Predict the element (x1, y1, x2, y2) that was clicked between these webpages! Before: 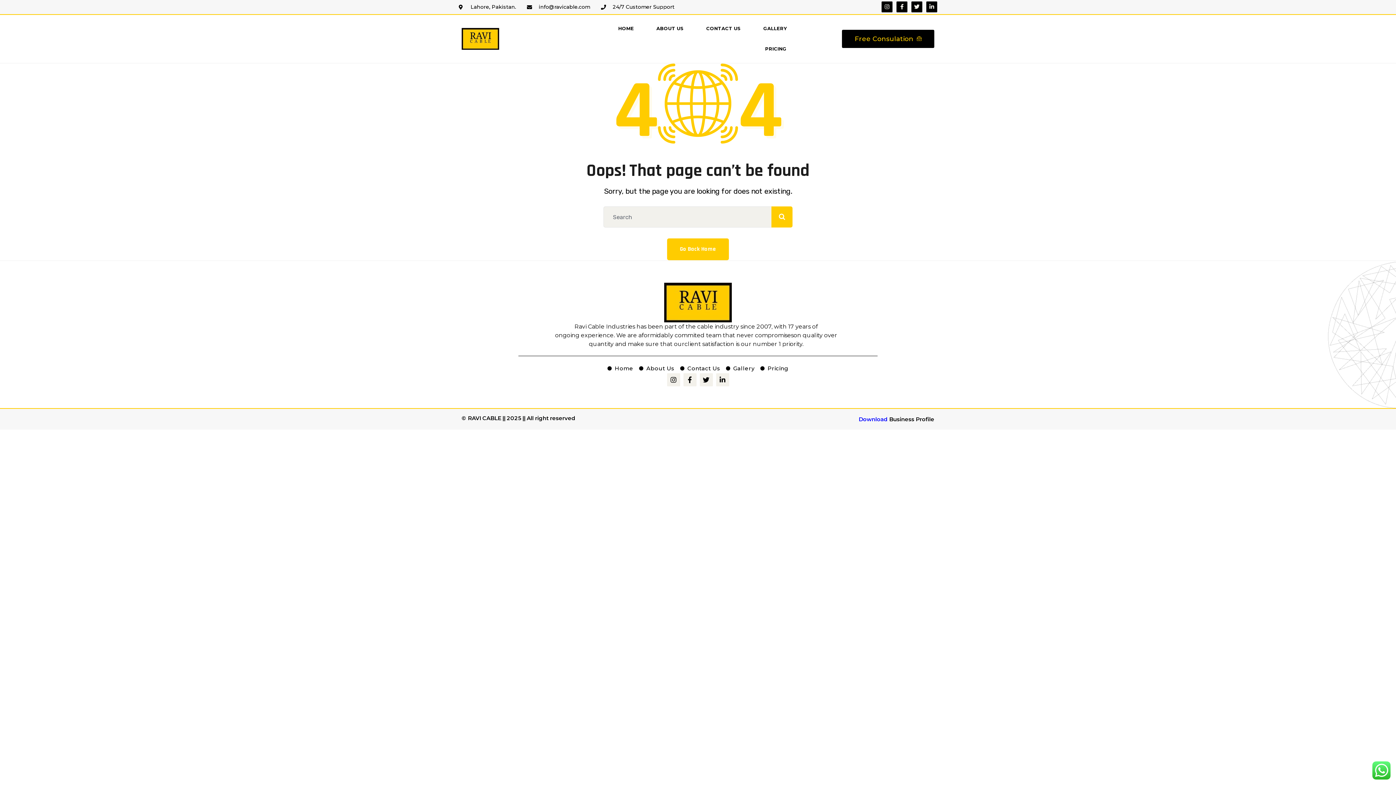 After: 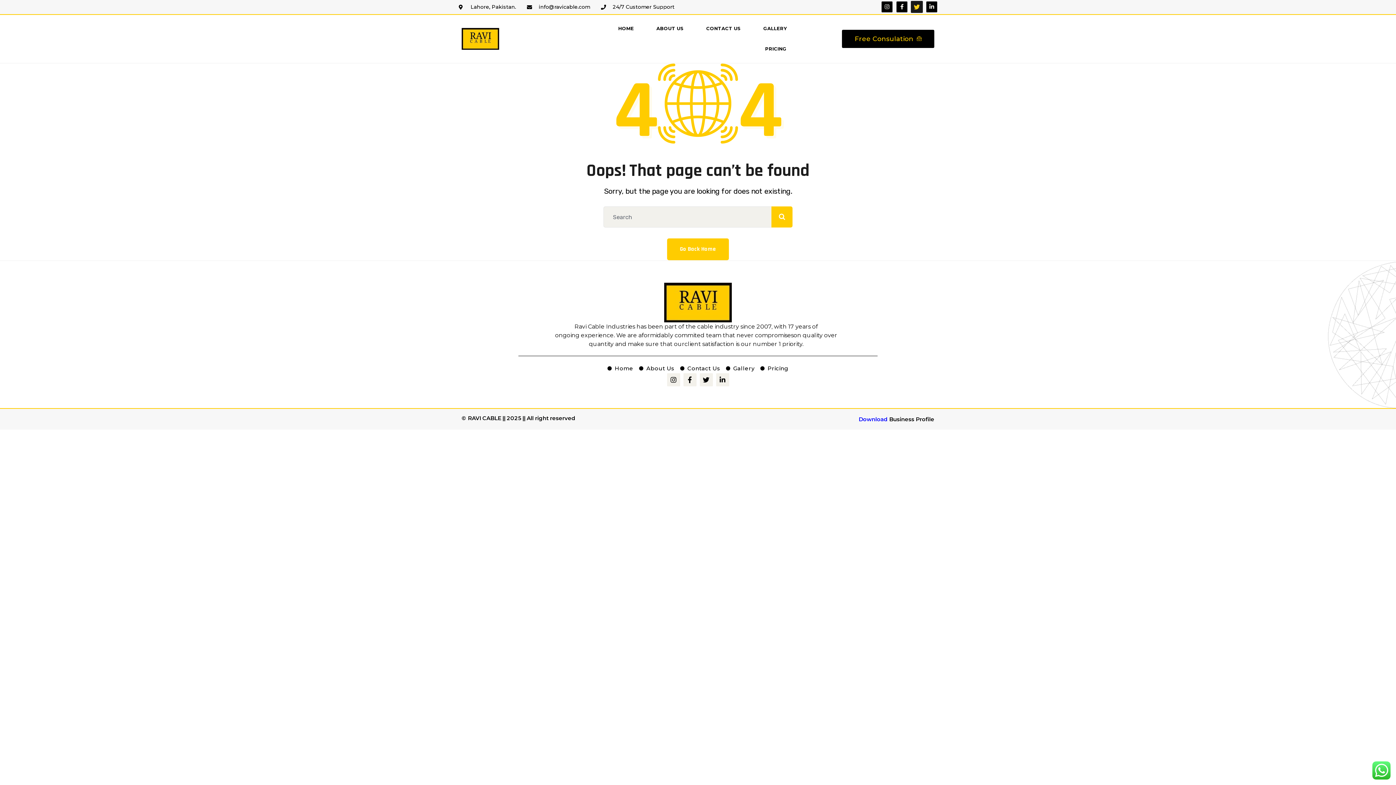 Action: label: Twitter bbox: (911, 1, 922, 12)